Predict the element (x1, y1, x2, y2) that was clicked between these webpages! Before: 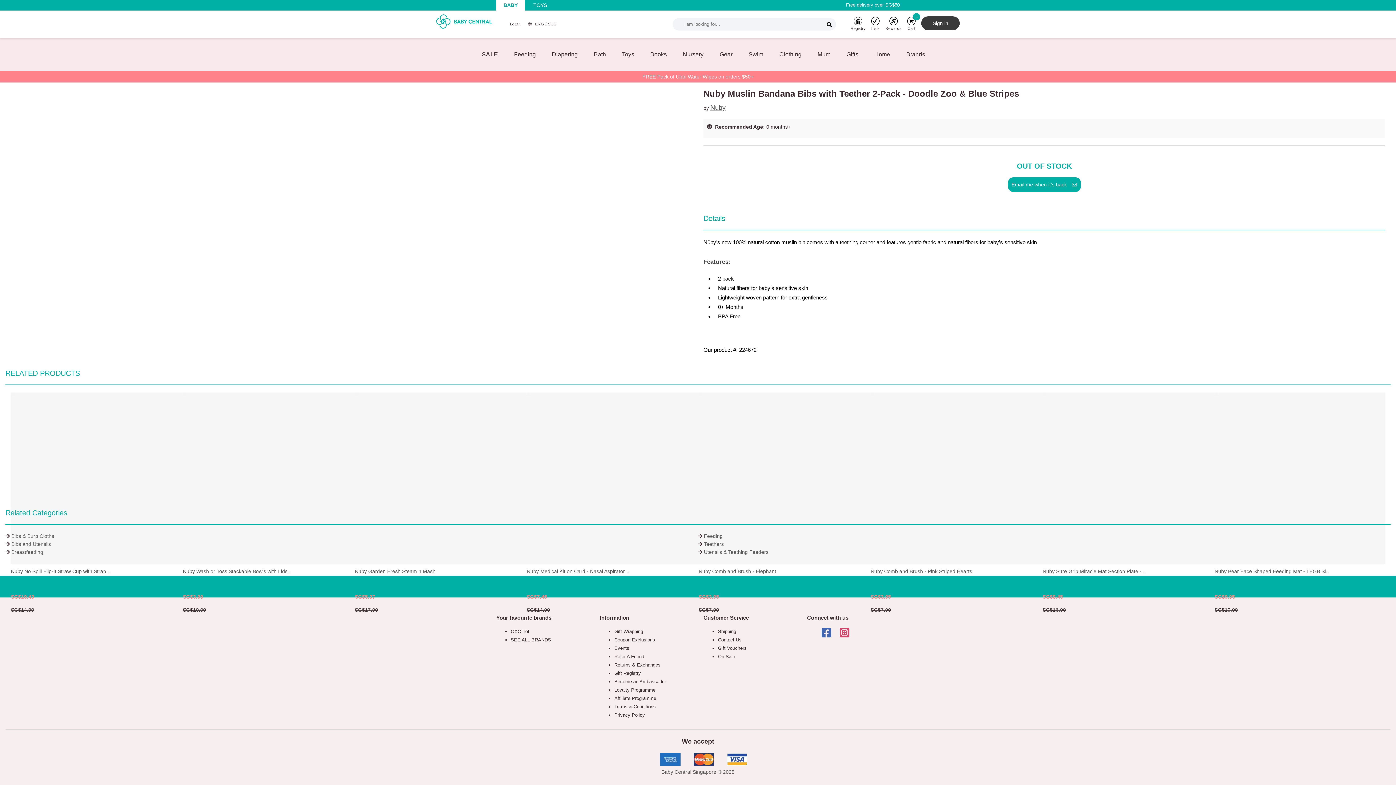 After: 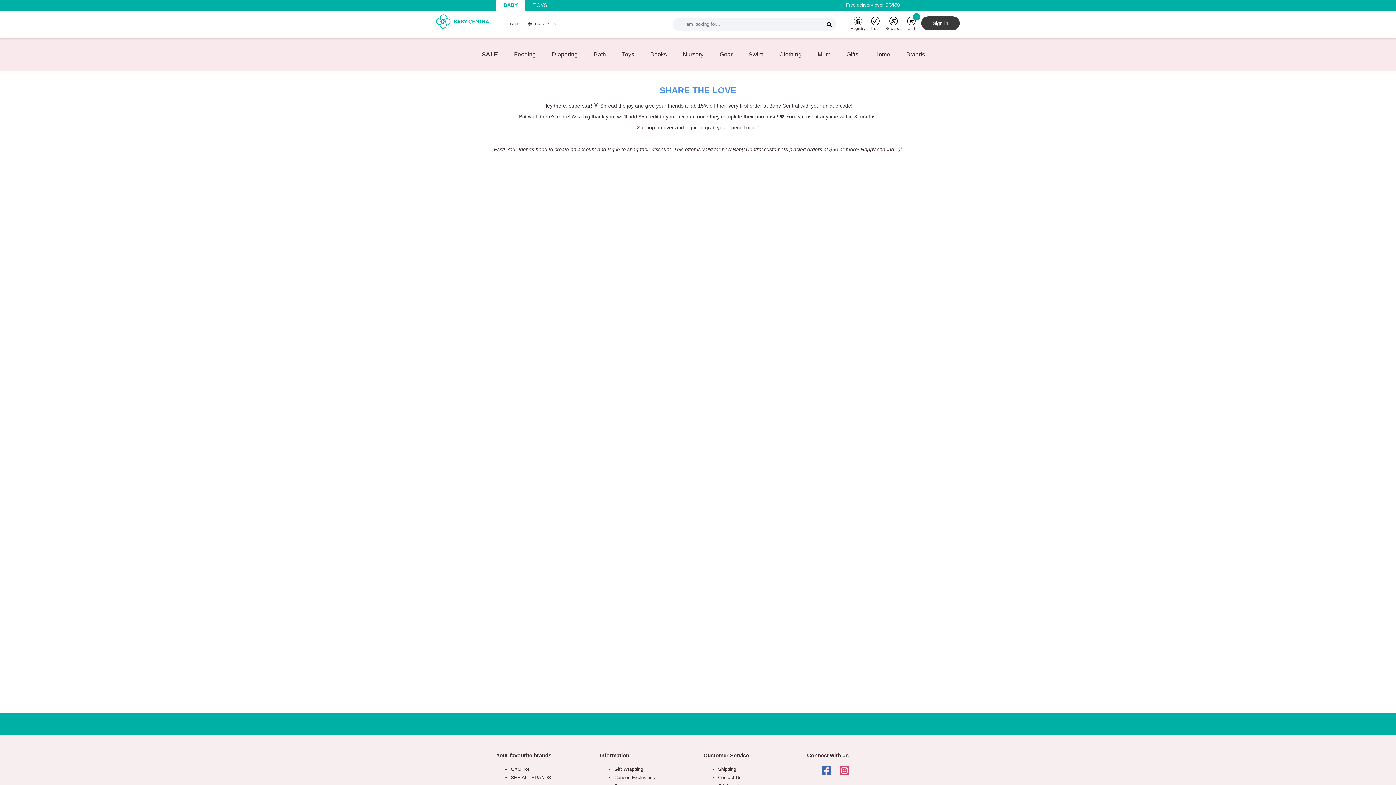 Action: label: Refer A Friend bbox: (614, 654, 644, 659)